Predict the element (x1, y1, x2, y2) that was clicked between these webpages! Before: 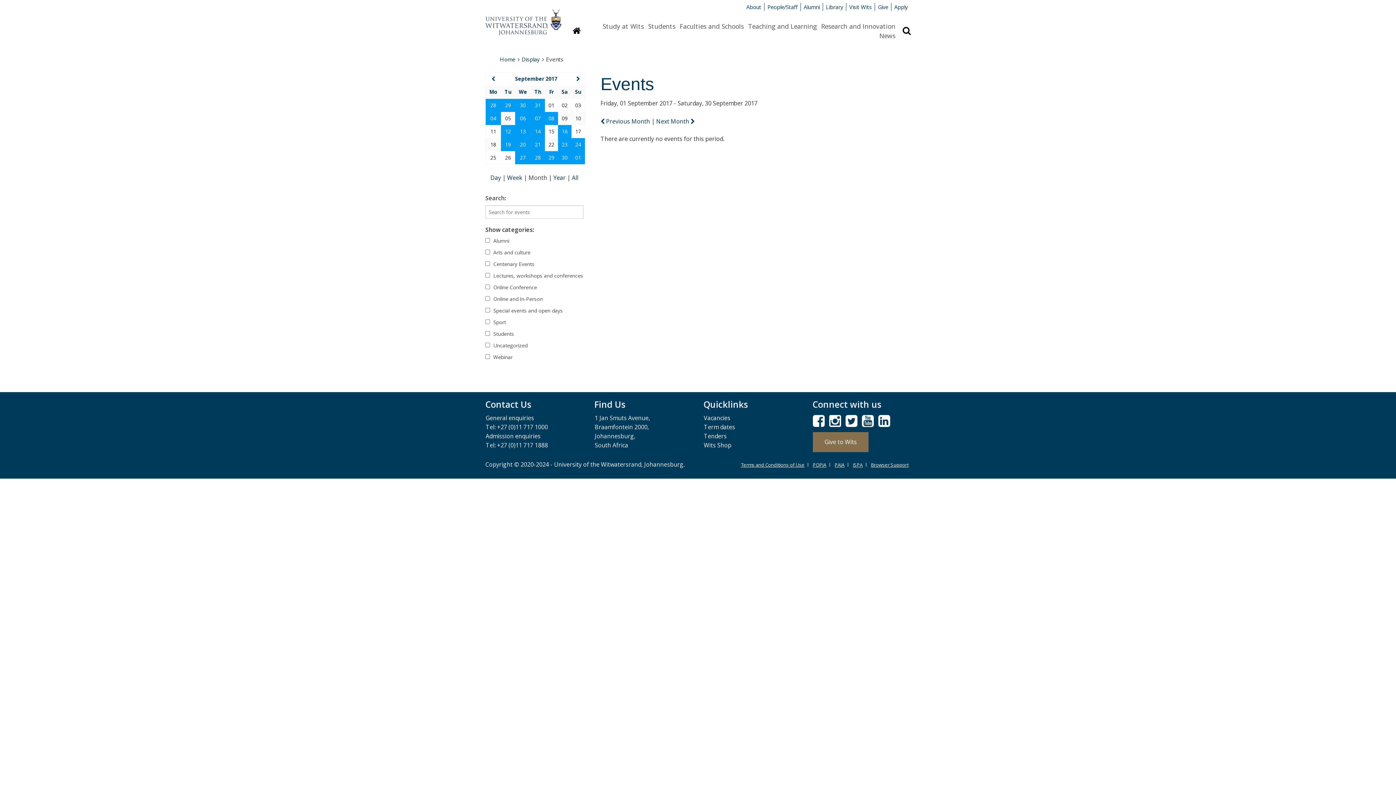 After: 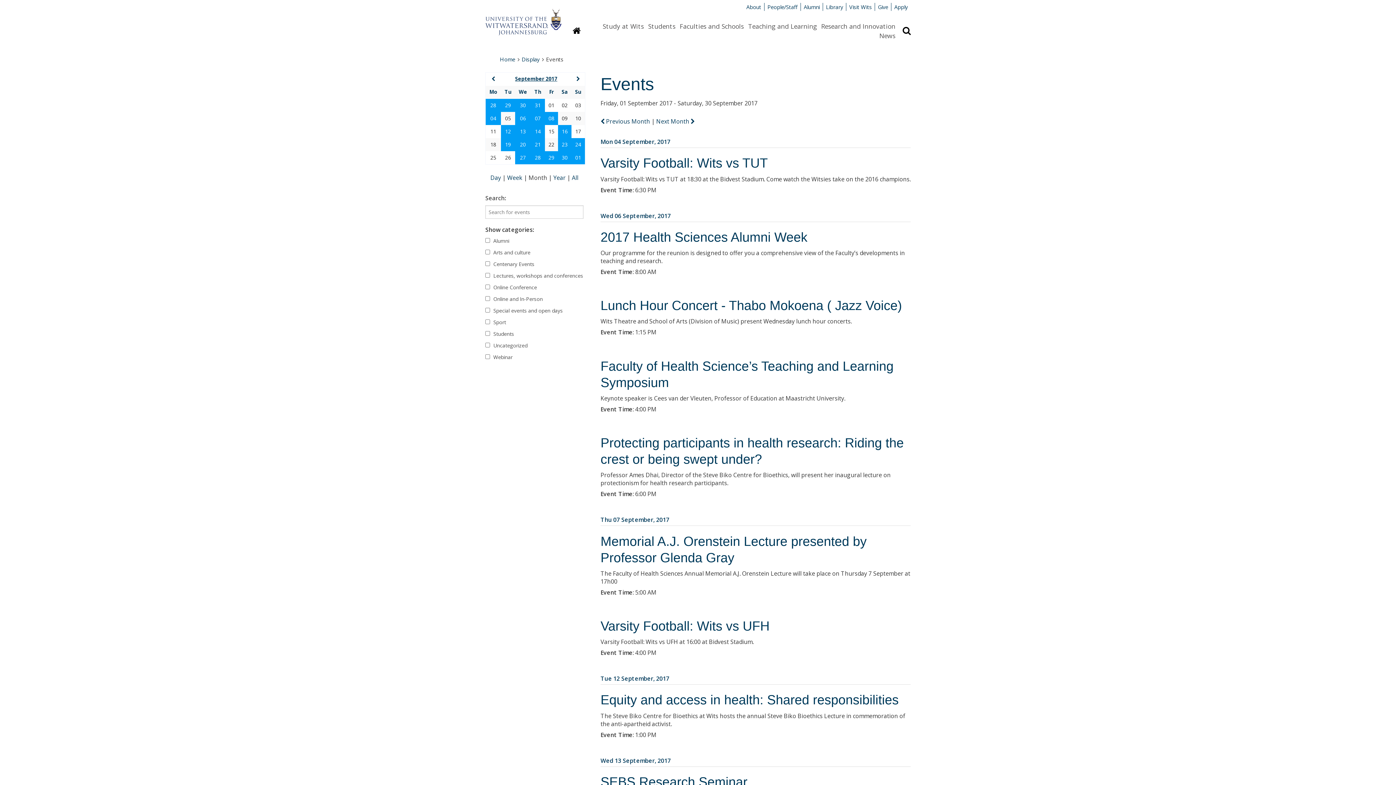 Action: label: September 2017 bbox: (515, 75, 557, 82)